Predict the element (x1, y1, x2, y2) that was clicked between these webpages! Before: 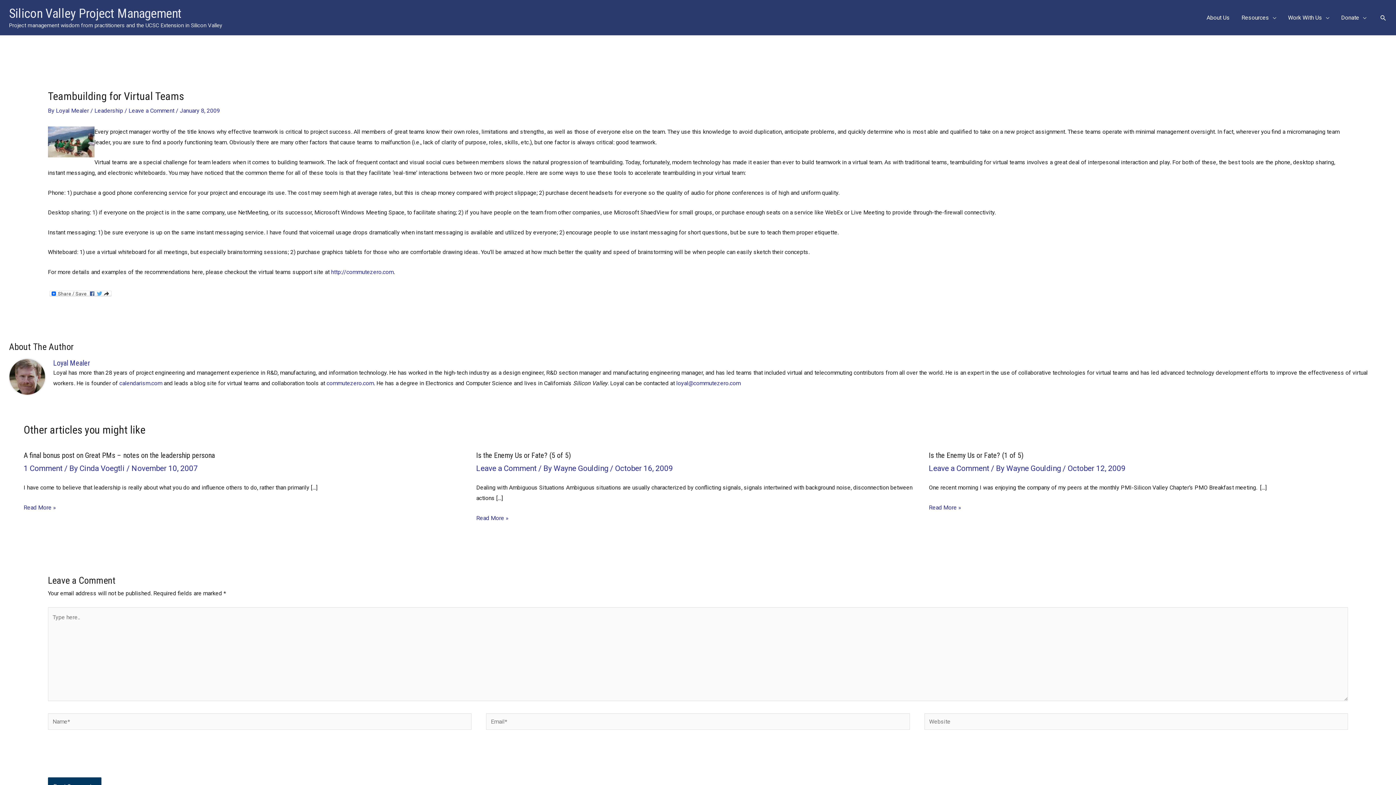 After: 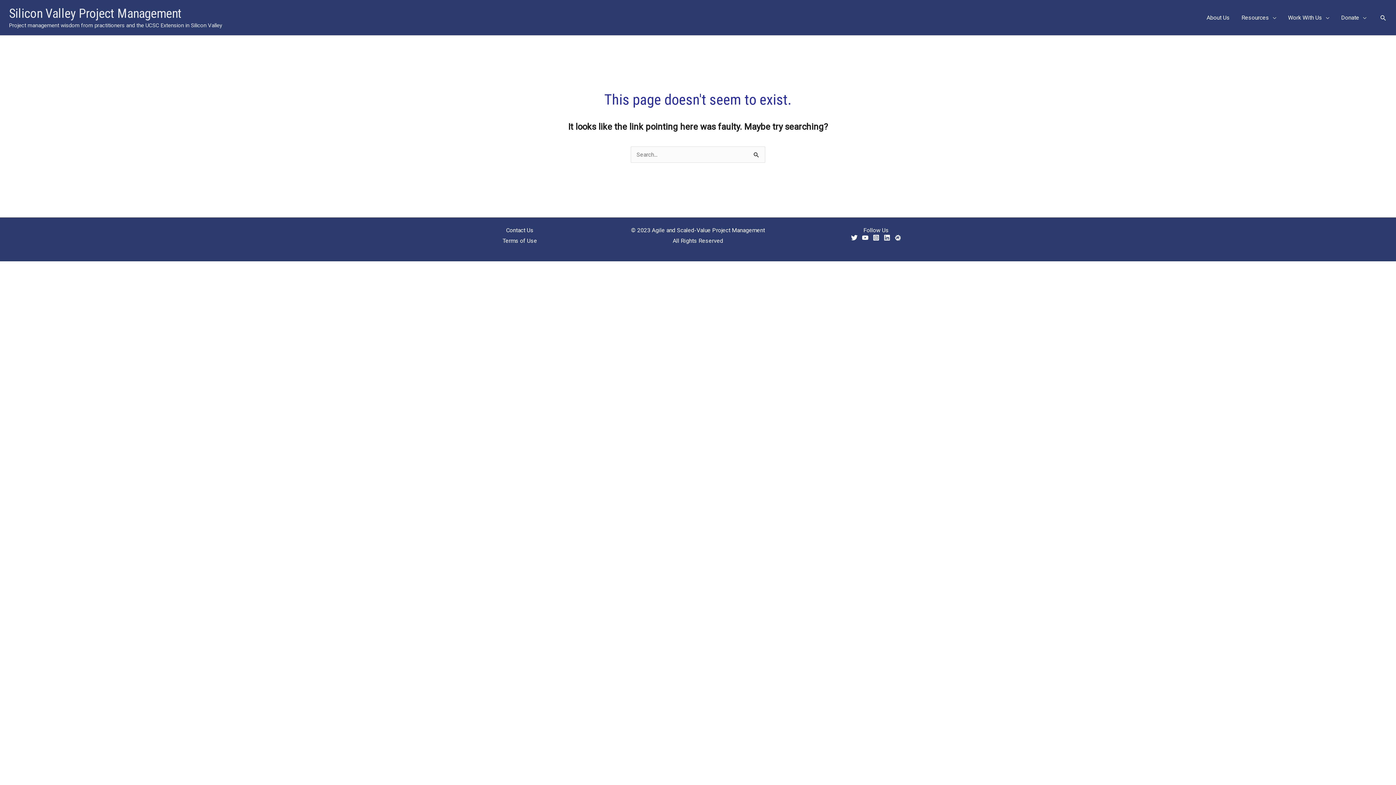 Action: label: calendarism.com bbox: (119, 379, 162, 386)